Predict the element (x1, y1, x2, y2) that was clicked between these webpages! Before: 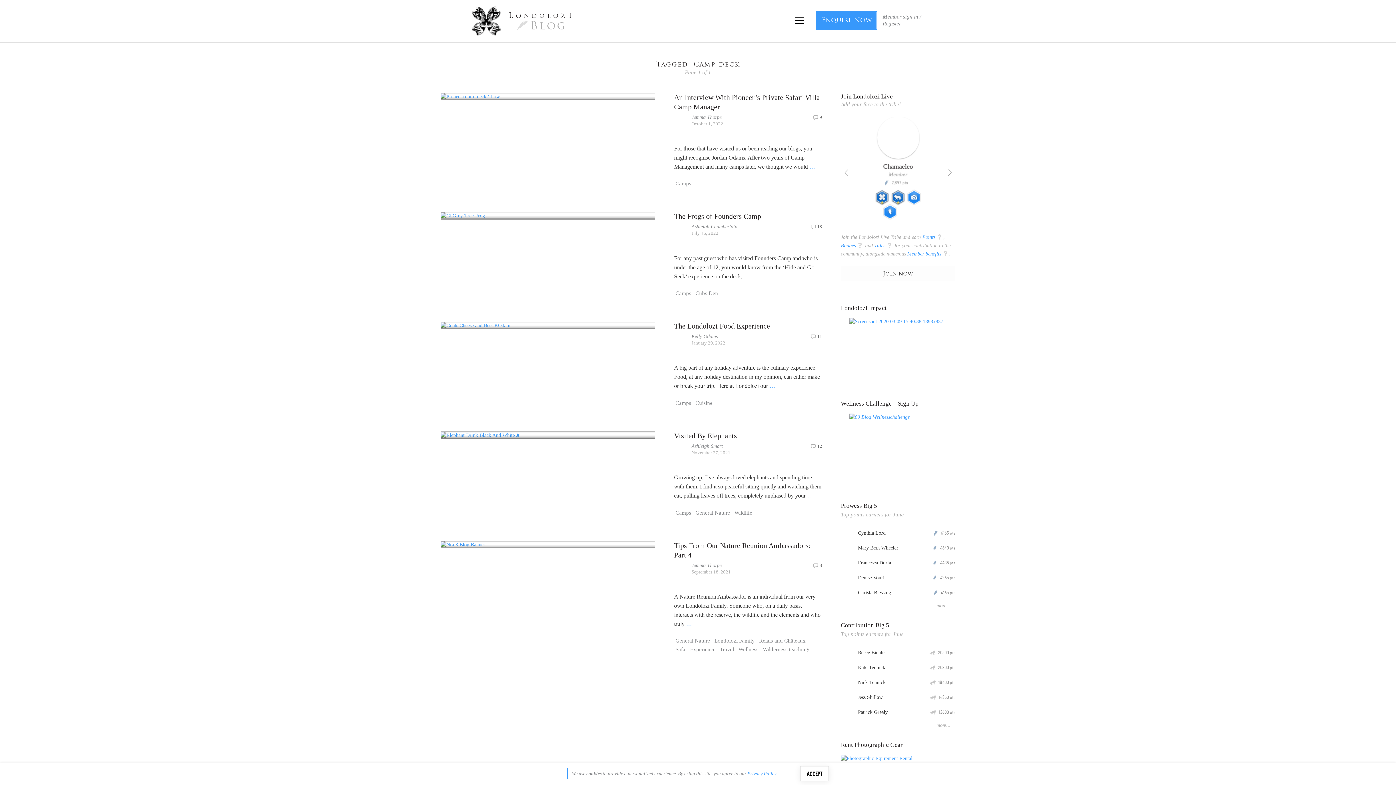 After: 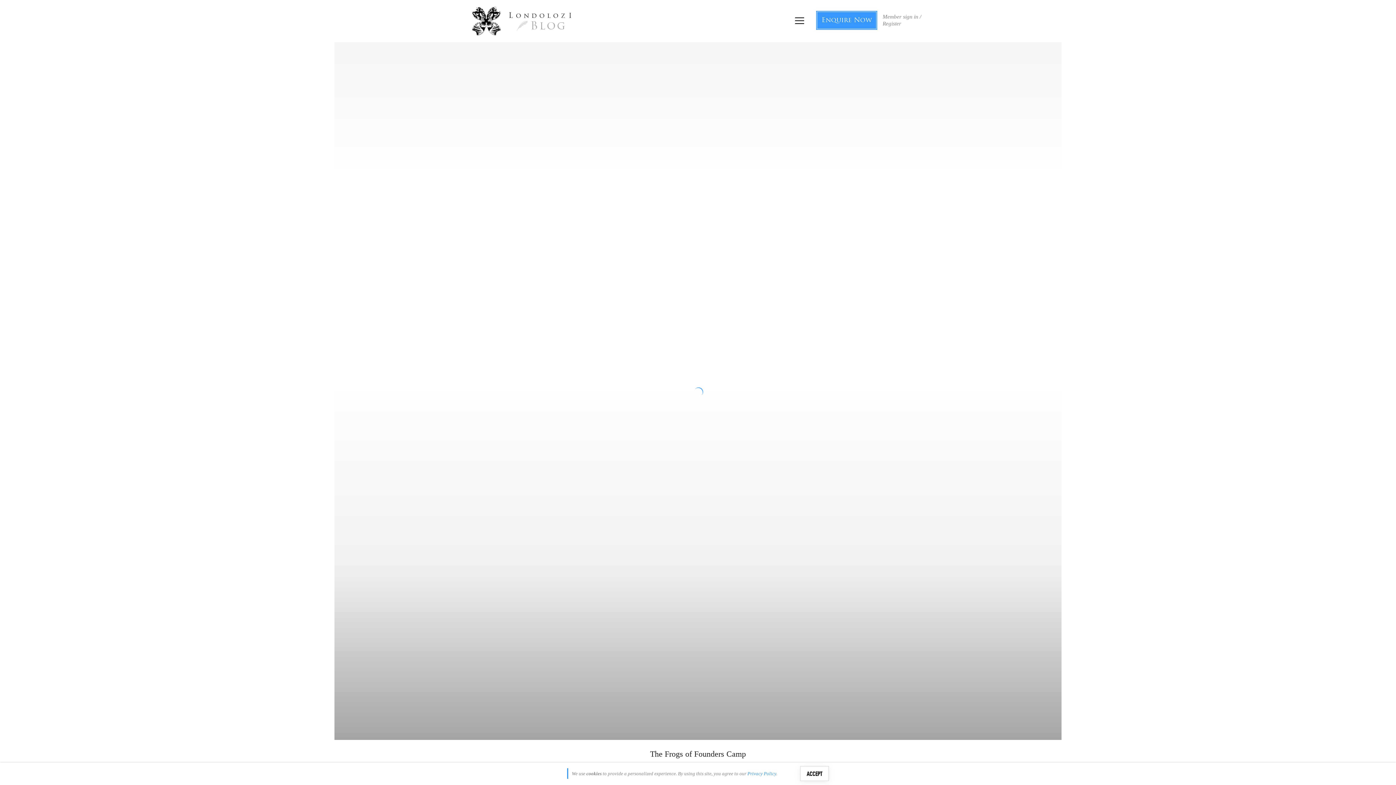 Action: label: The Frogs of Founders Camp bbox: (674, 212, 761, 220)